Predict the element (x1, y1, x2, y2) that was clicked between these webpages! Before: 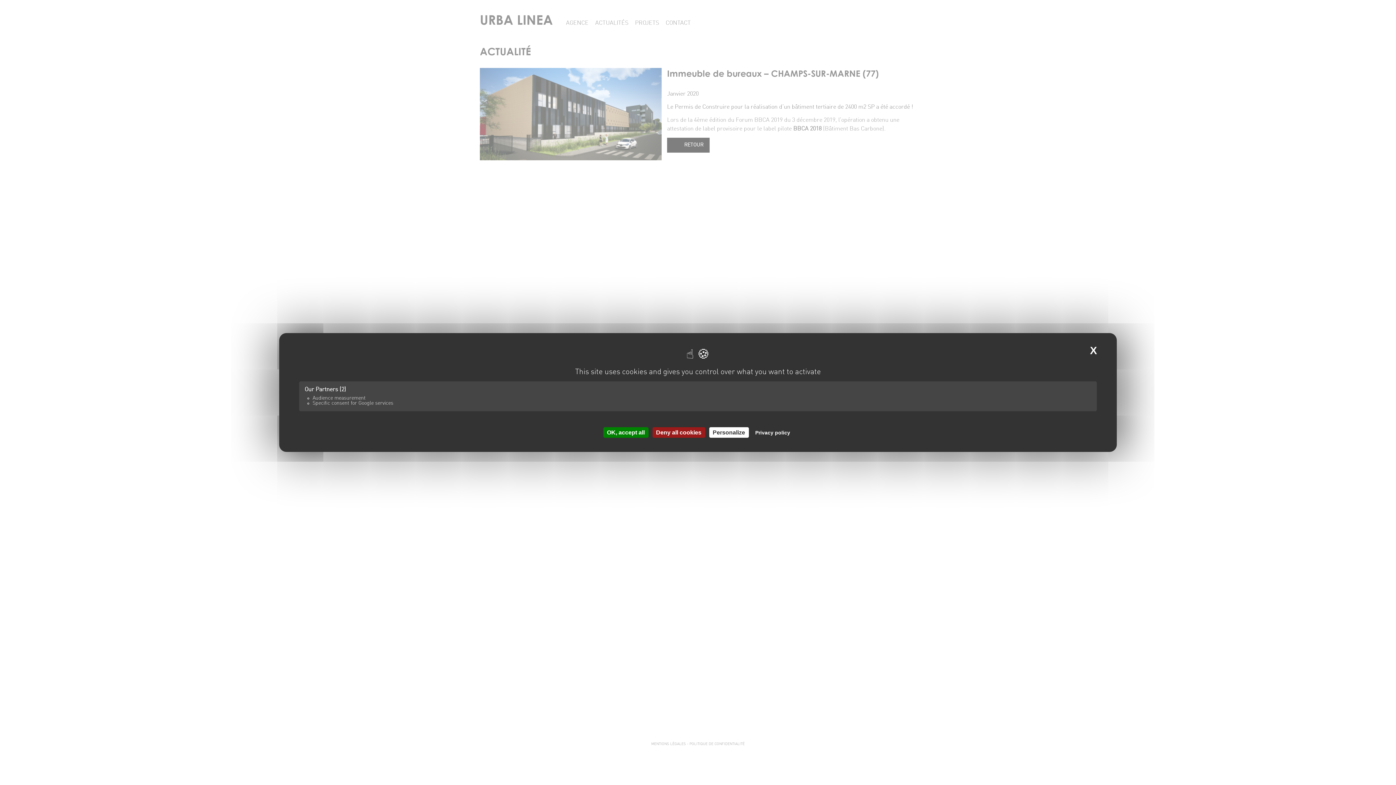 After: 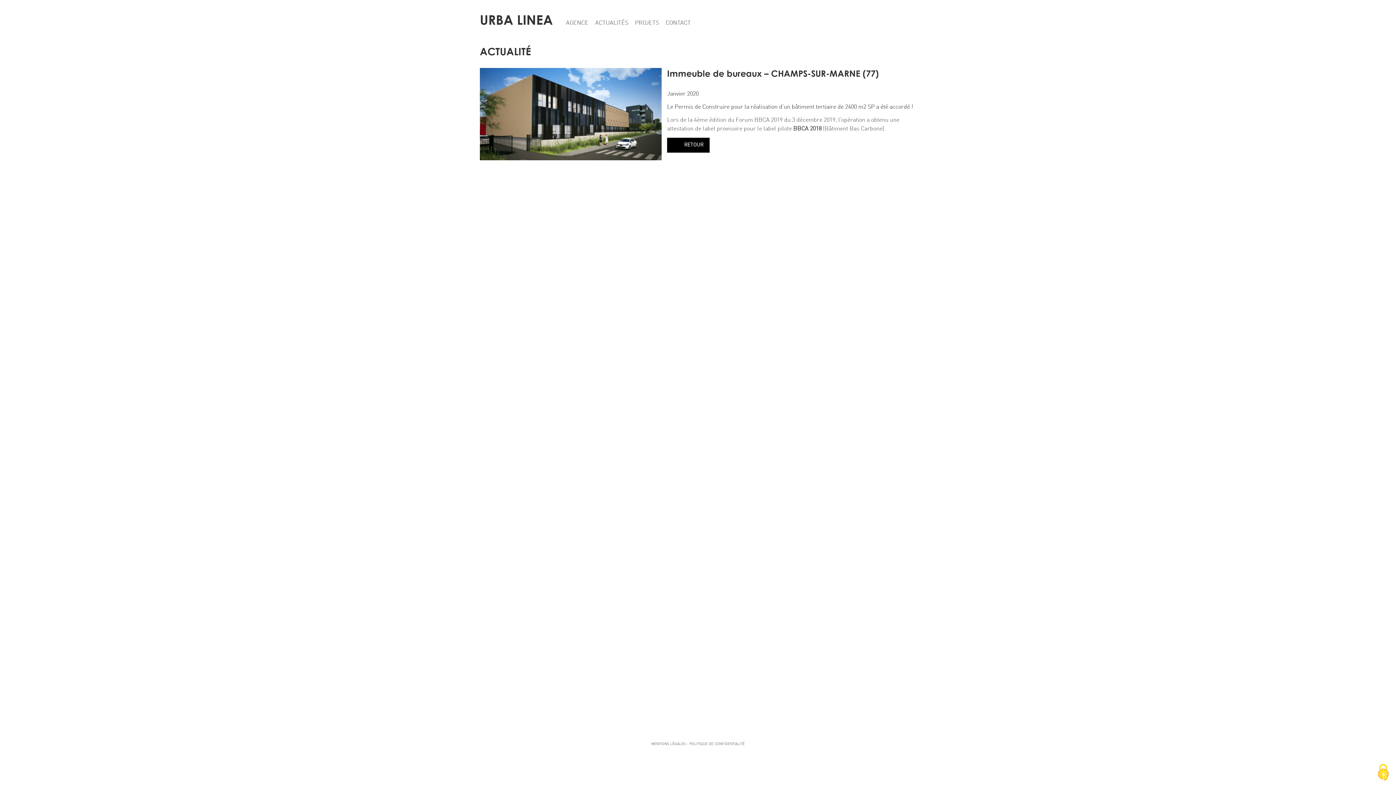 Action: bbox: (603, 427, 648, 437) label: Cookies : OK, accept all